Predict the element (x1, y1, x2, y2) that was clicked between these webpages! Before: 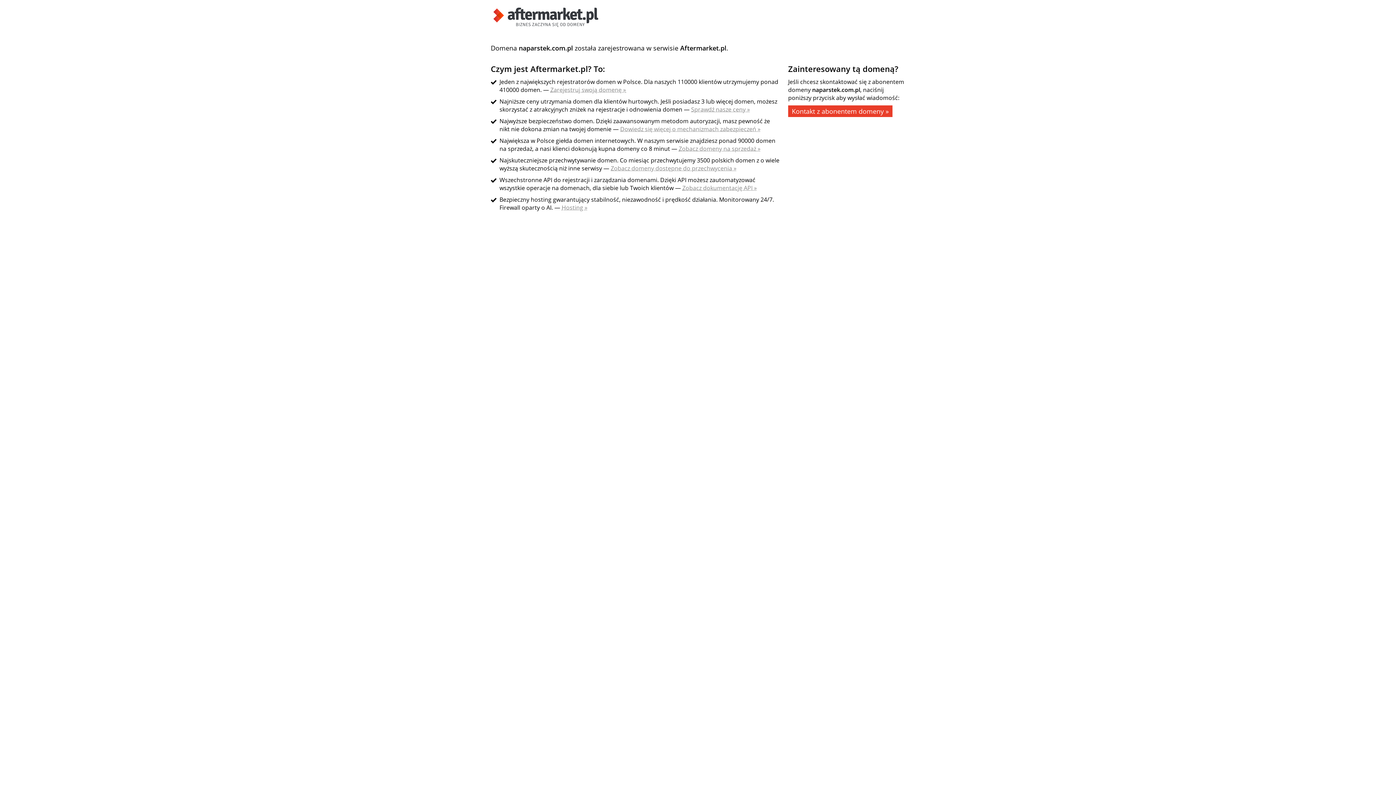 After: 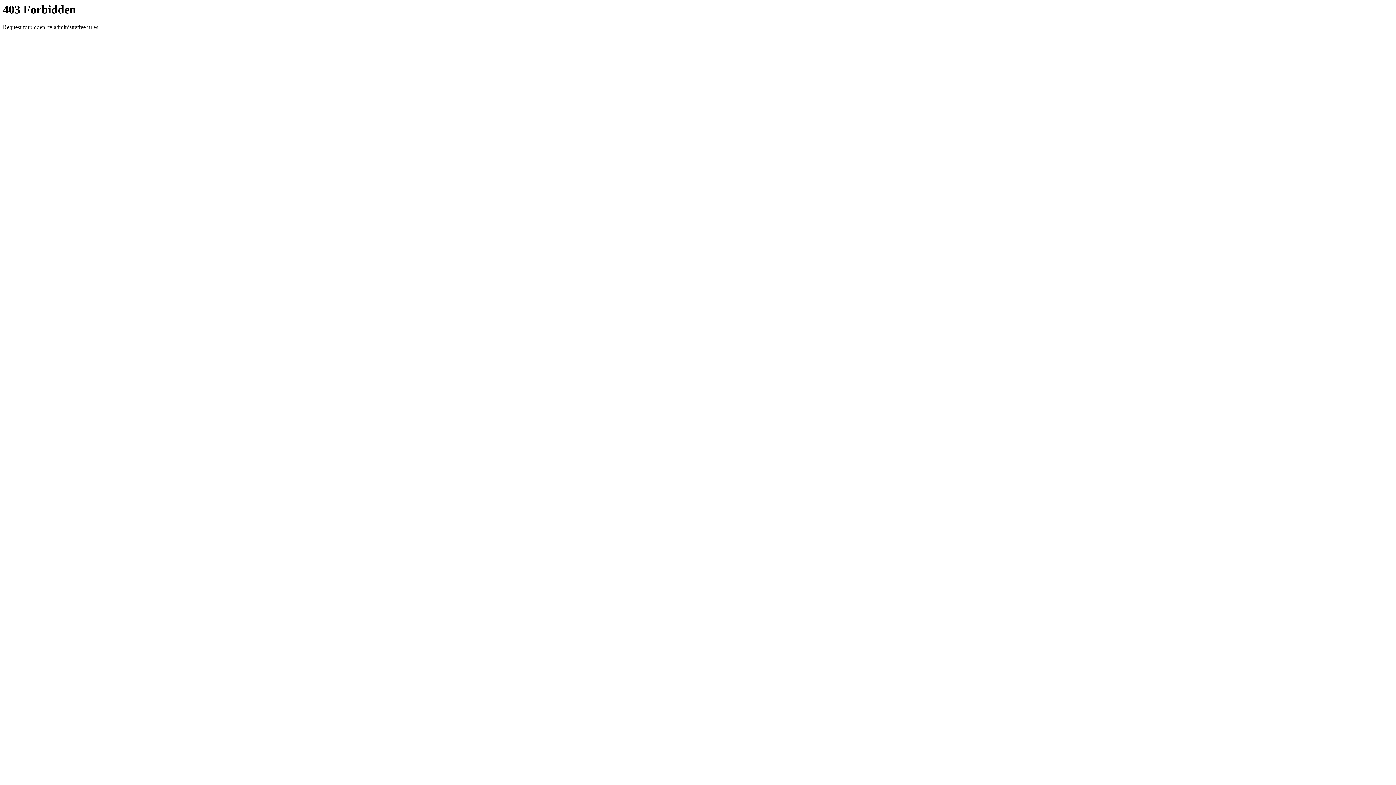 Action: bbox: (610, 164, 736, 172) label: Zobacz domeny dostępne do przechwycenia »